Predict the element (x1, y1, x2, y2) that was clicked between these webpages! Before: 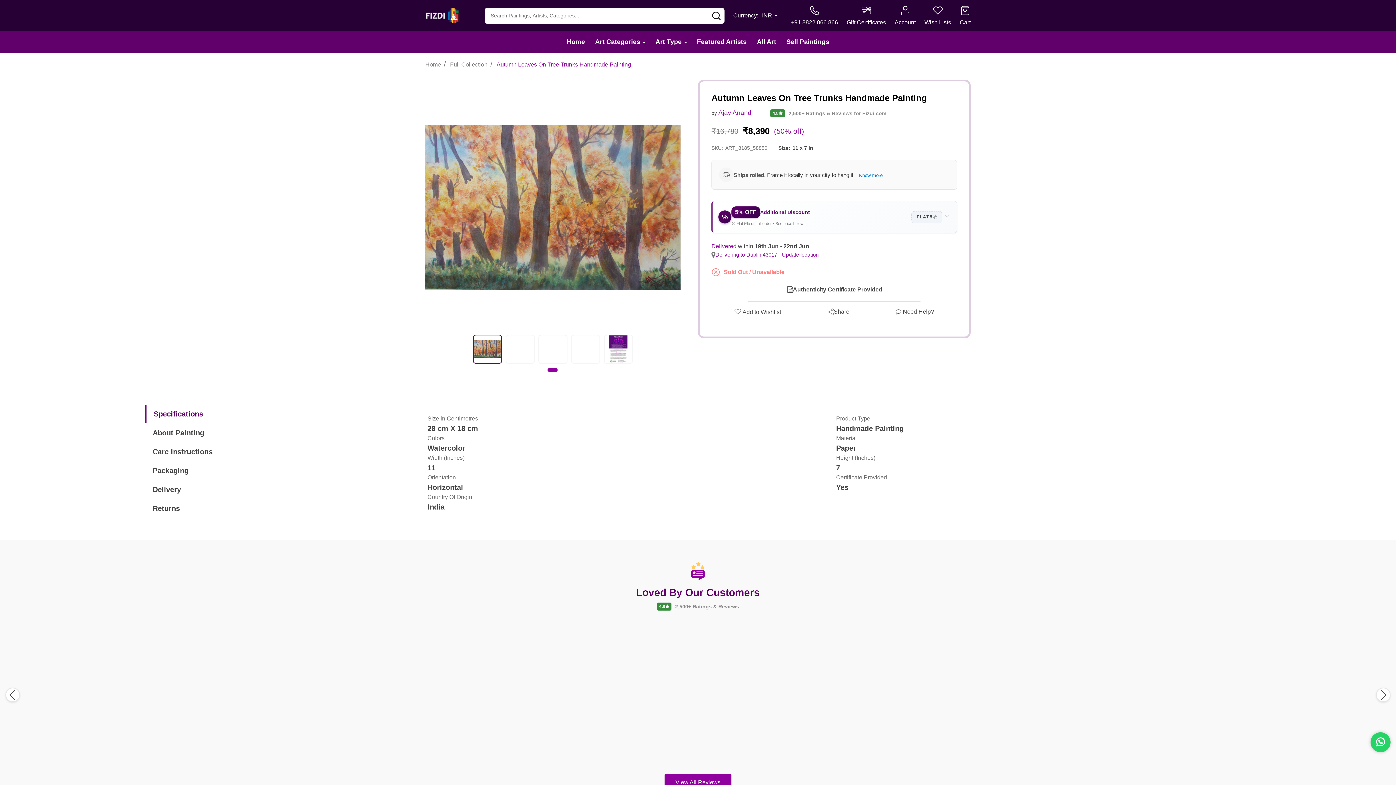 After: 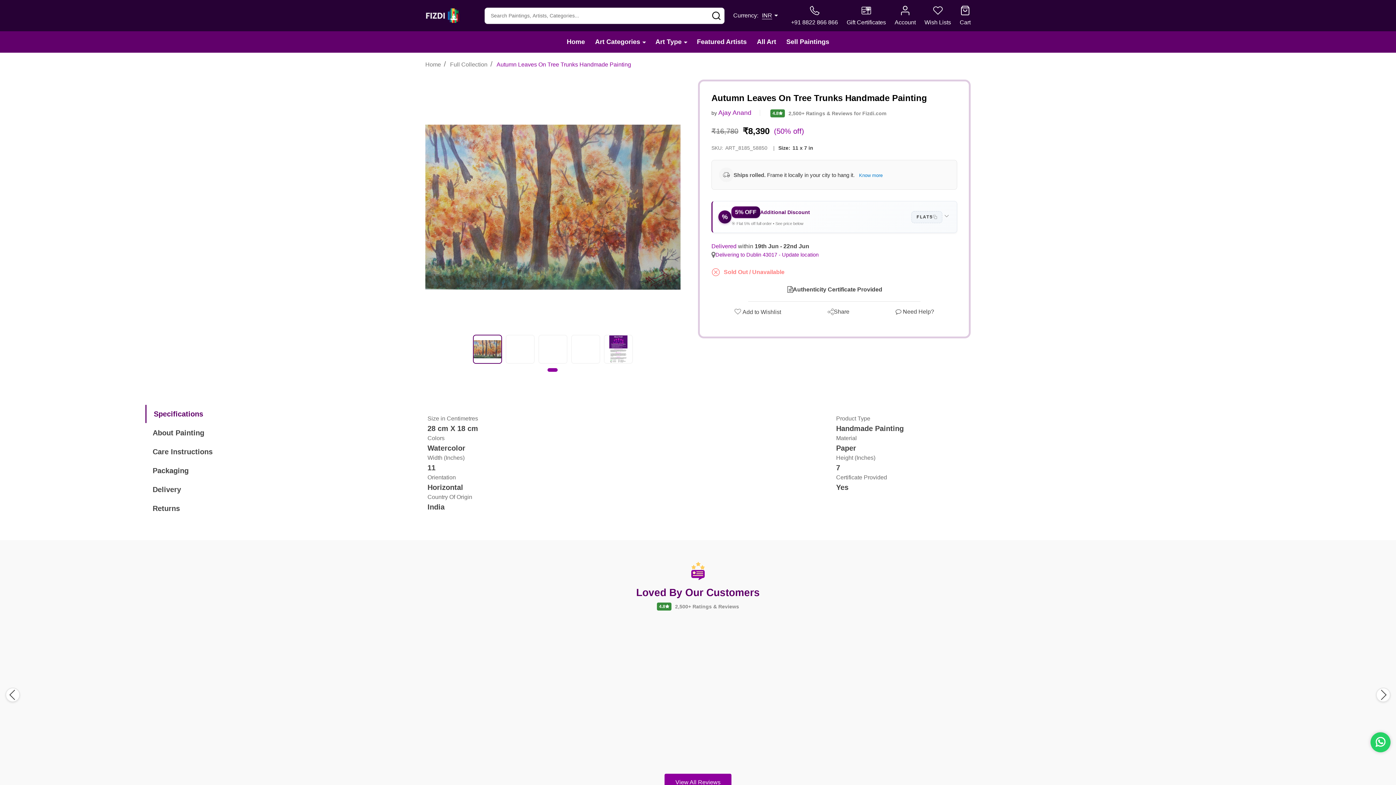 Action: bbox: (1376, 737, 1385, 746)